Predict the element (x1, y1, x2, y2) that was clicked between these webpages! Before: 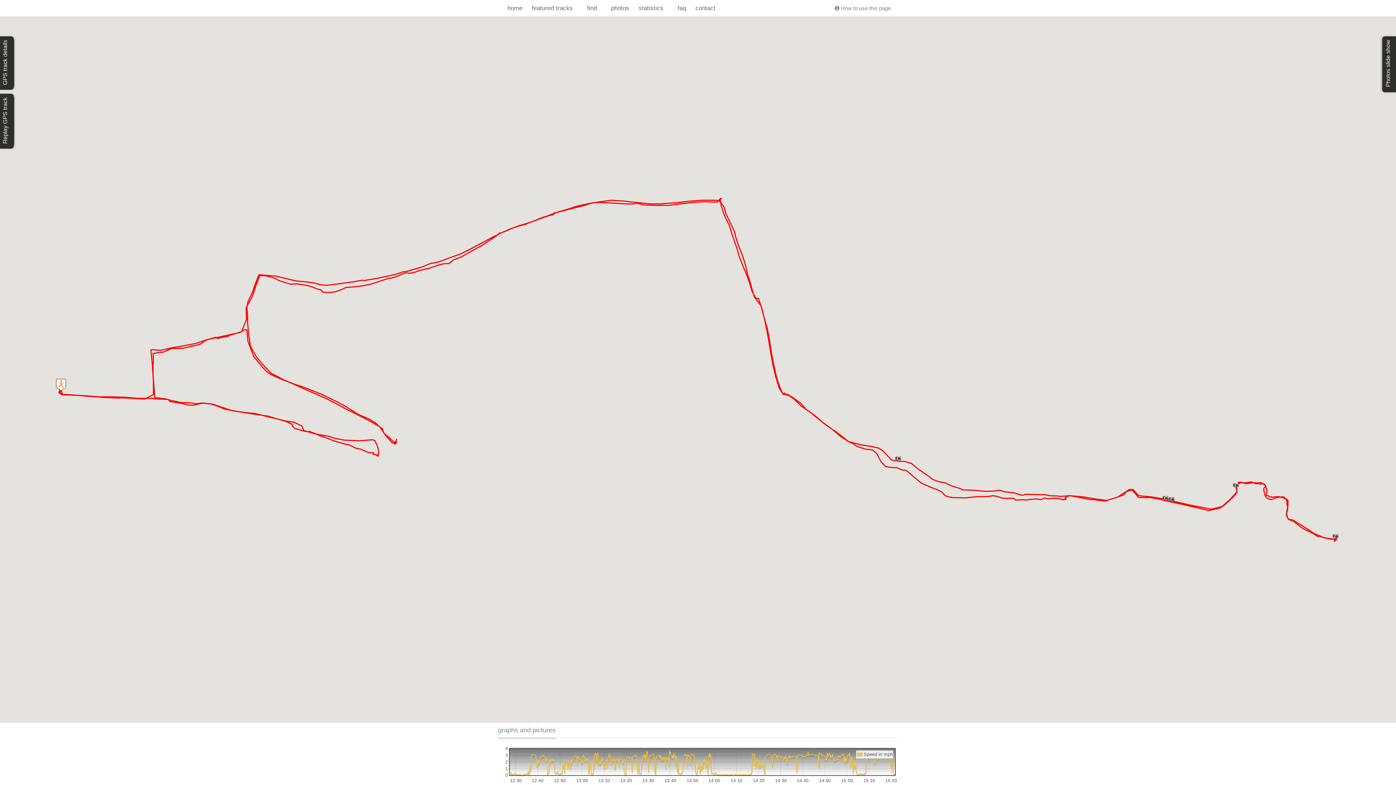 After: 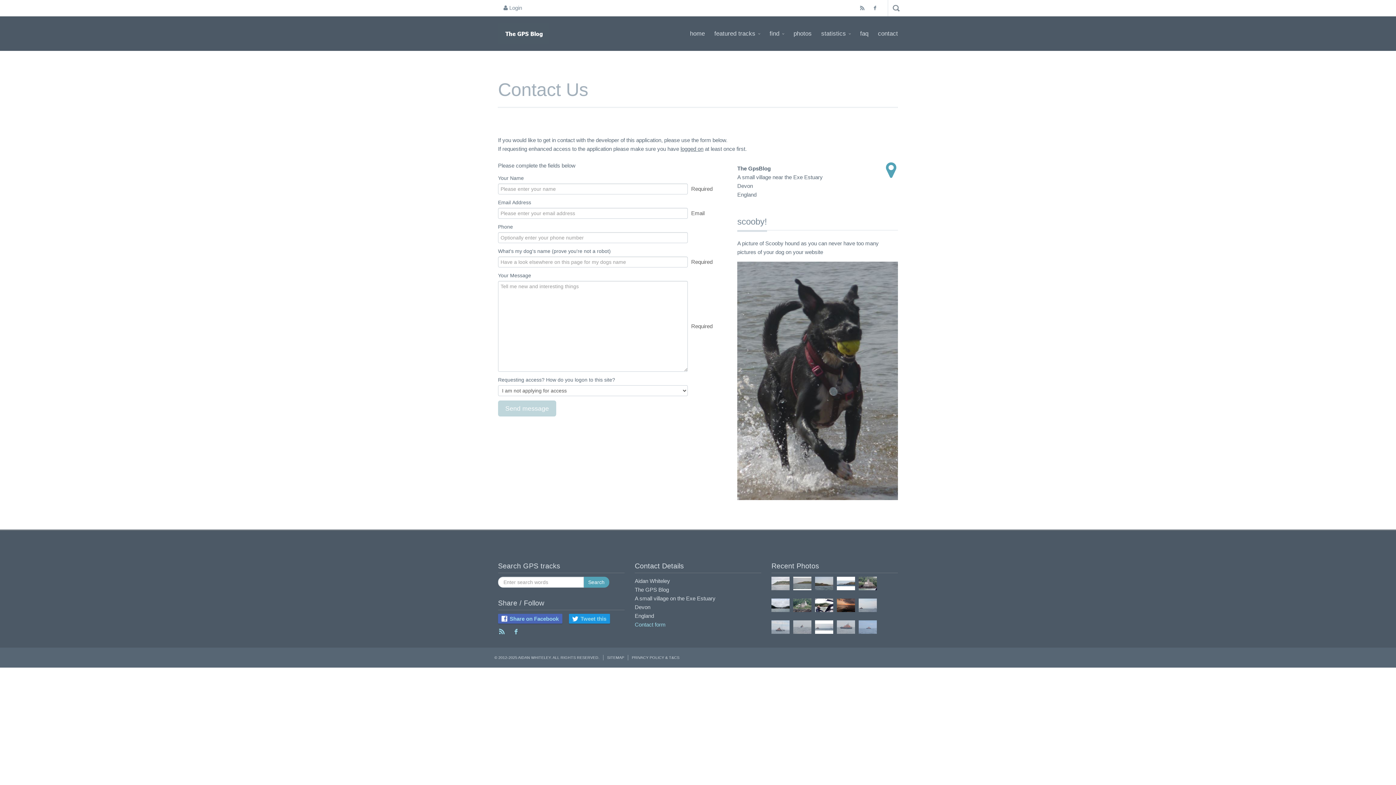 Action: bbox: (691, 0, 720, 16) label: contact